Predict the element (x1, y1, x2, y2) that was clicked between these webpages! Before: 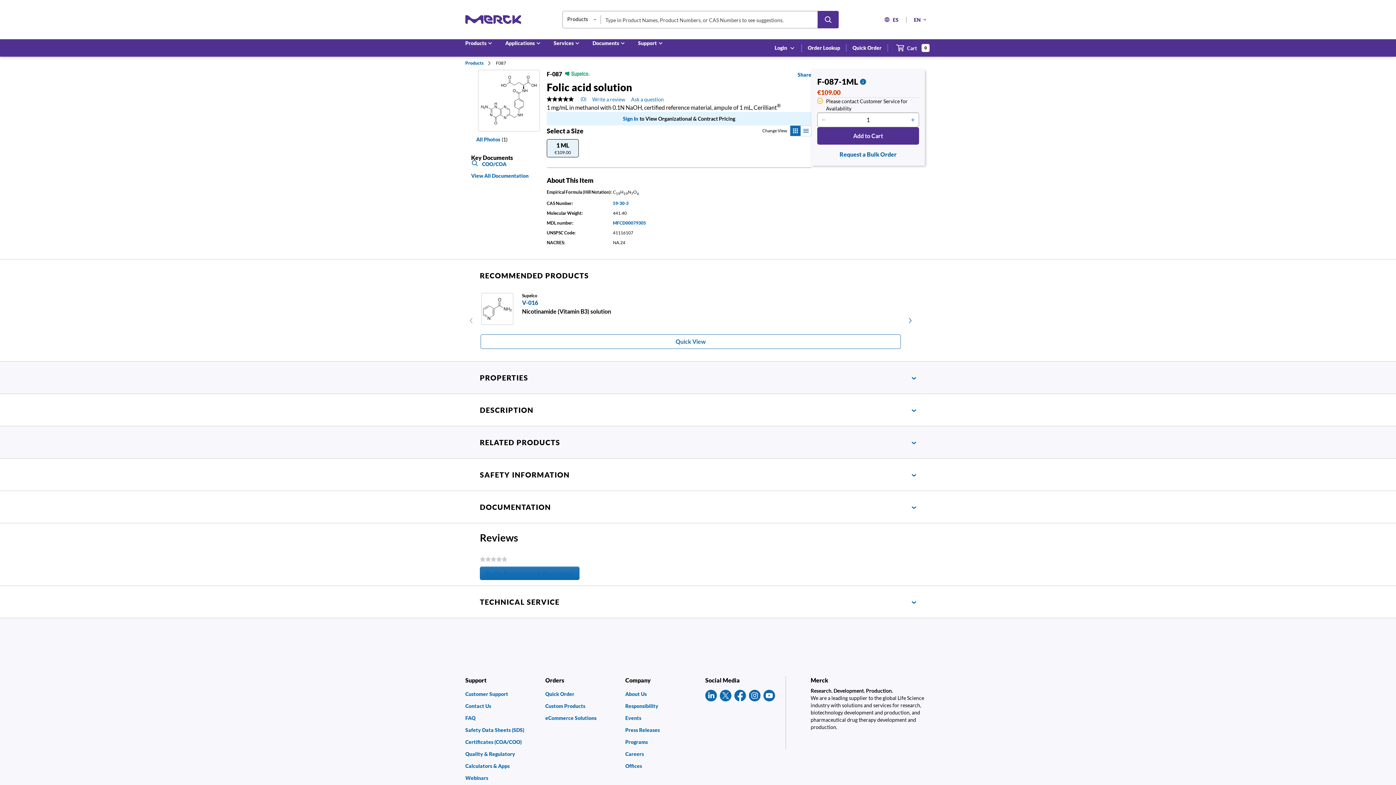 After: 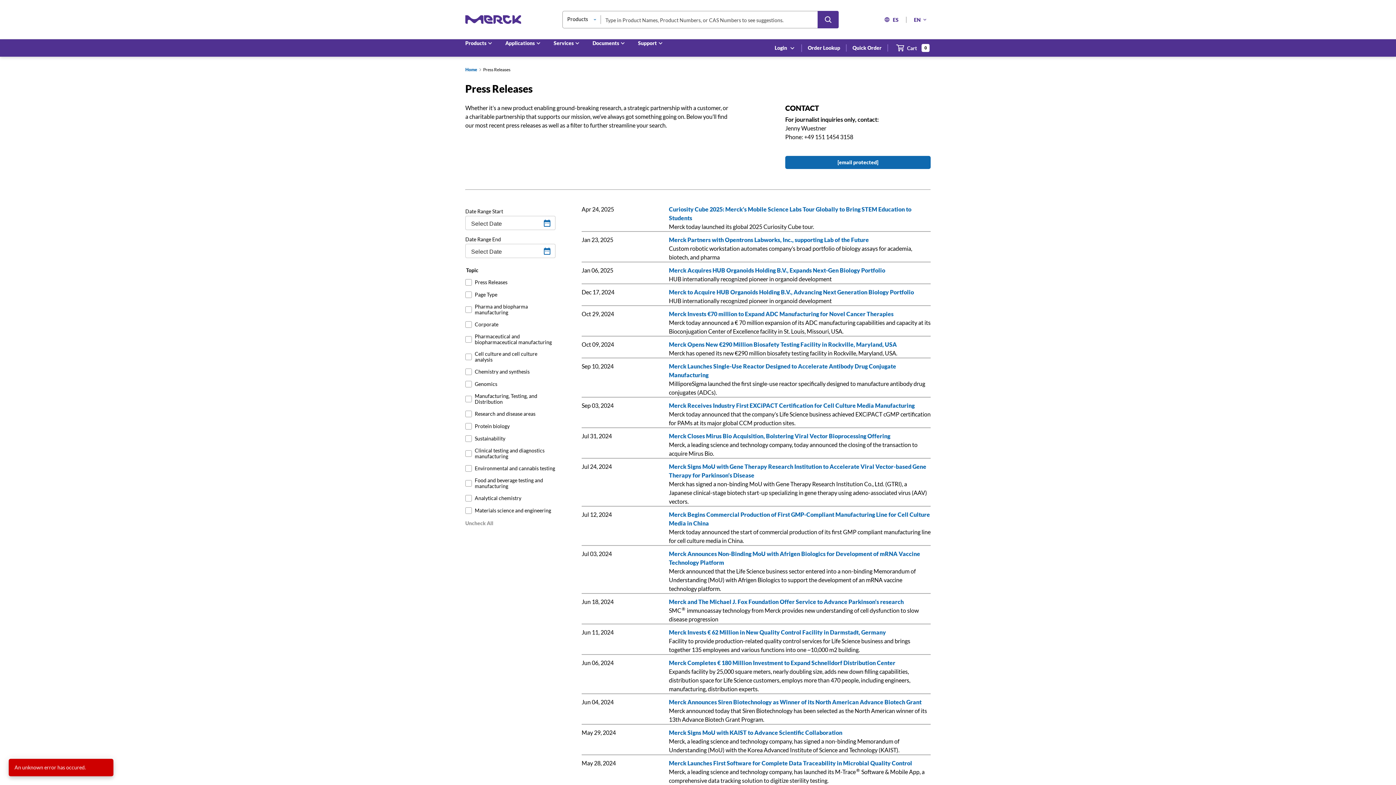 Action: label: Press Releases bbox: (625, 727, 698, 732)